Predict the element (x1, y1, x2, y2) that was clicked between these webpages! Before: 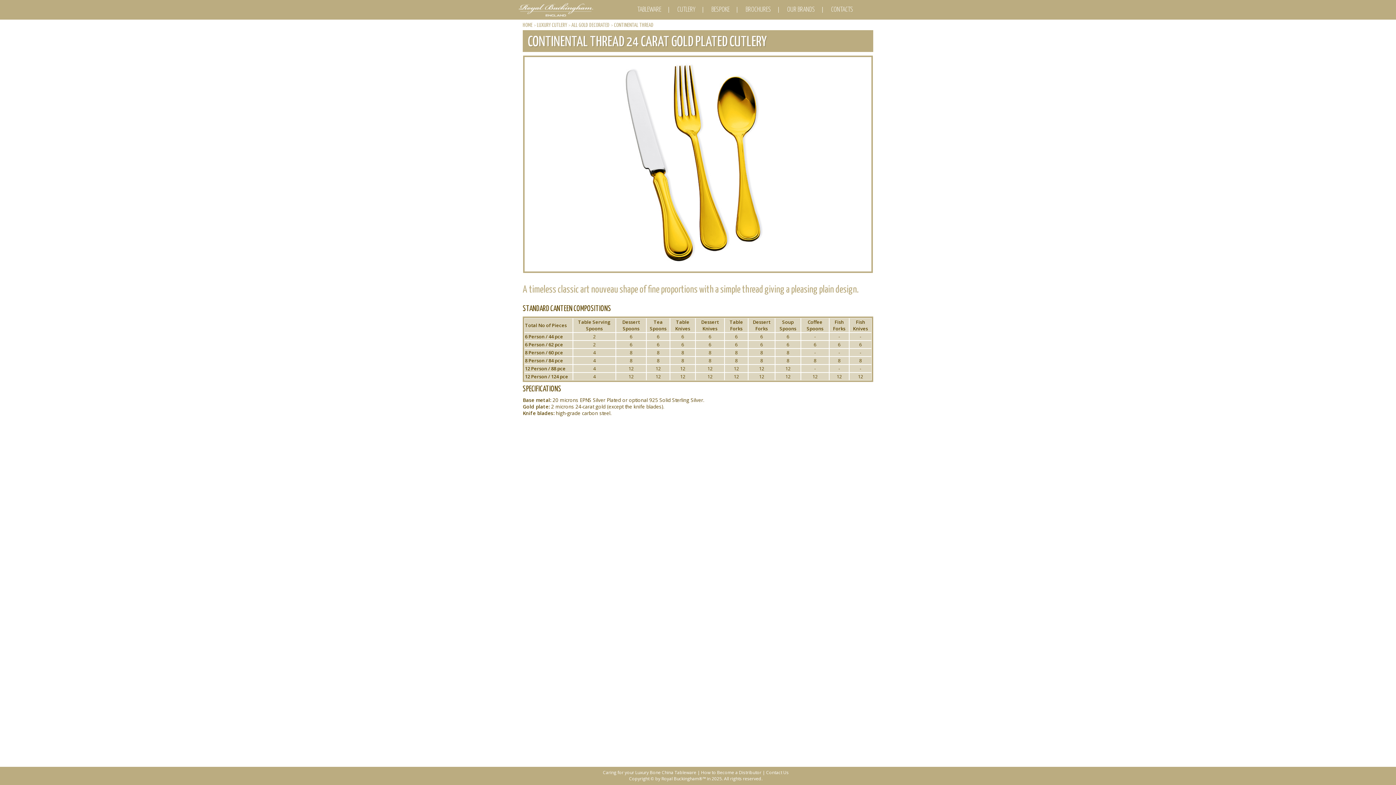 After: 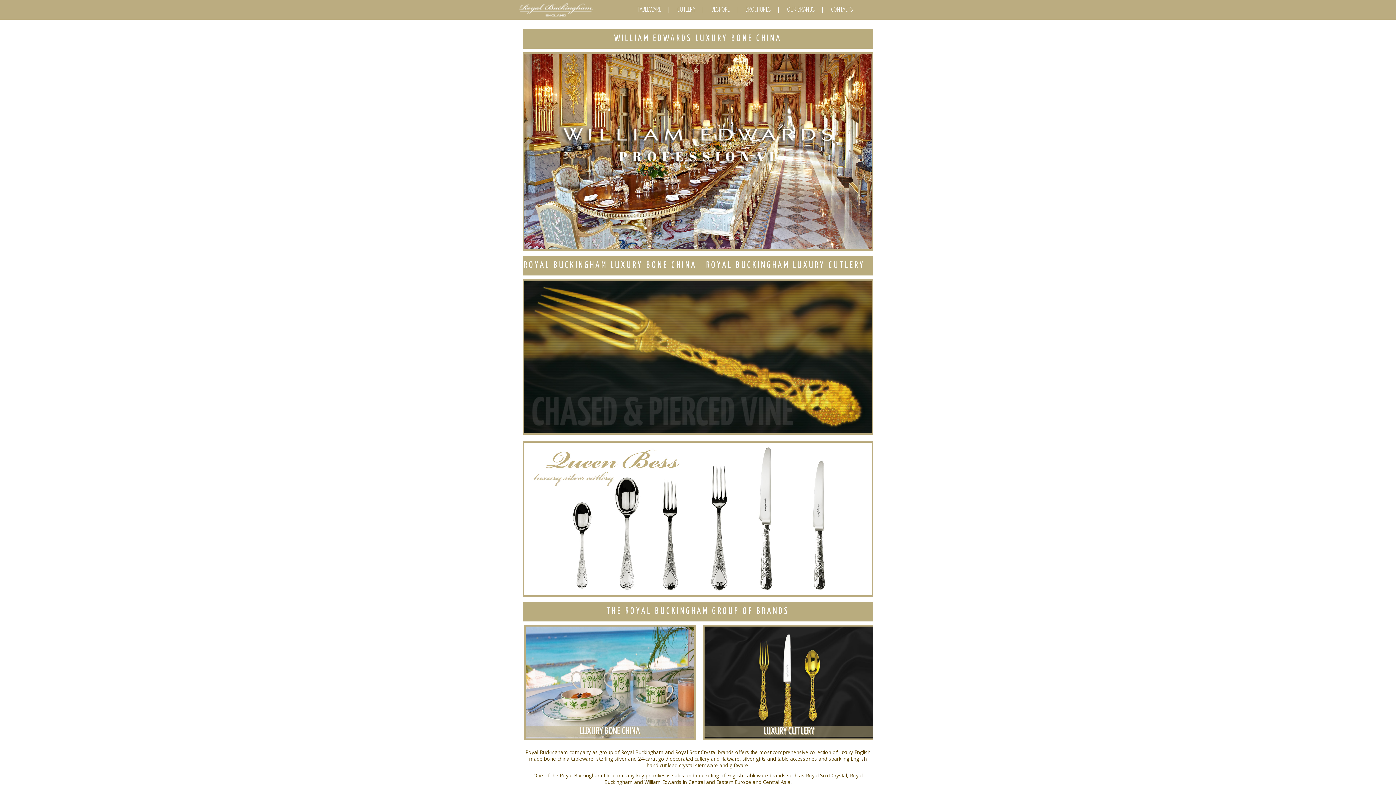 Action: label: HOME bbox: (522, 22, 532, 28)